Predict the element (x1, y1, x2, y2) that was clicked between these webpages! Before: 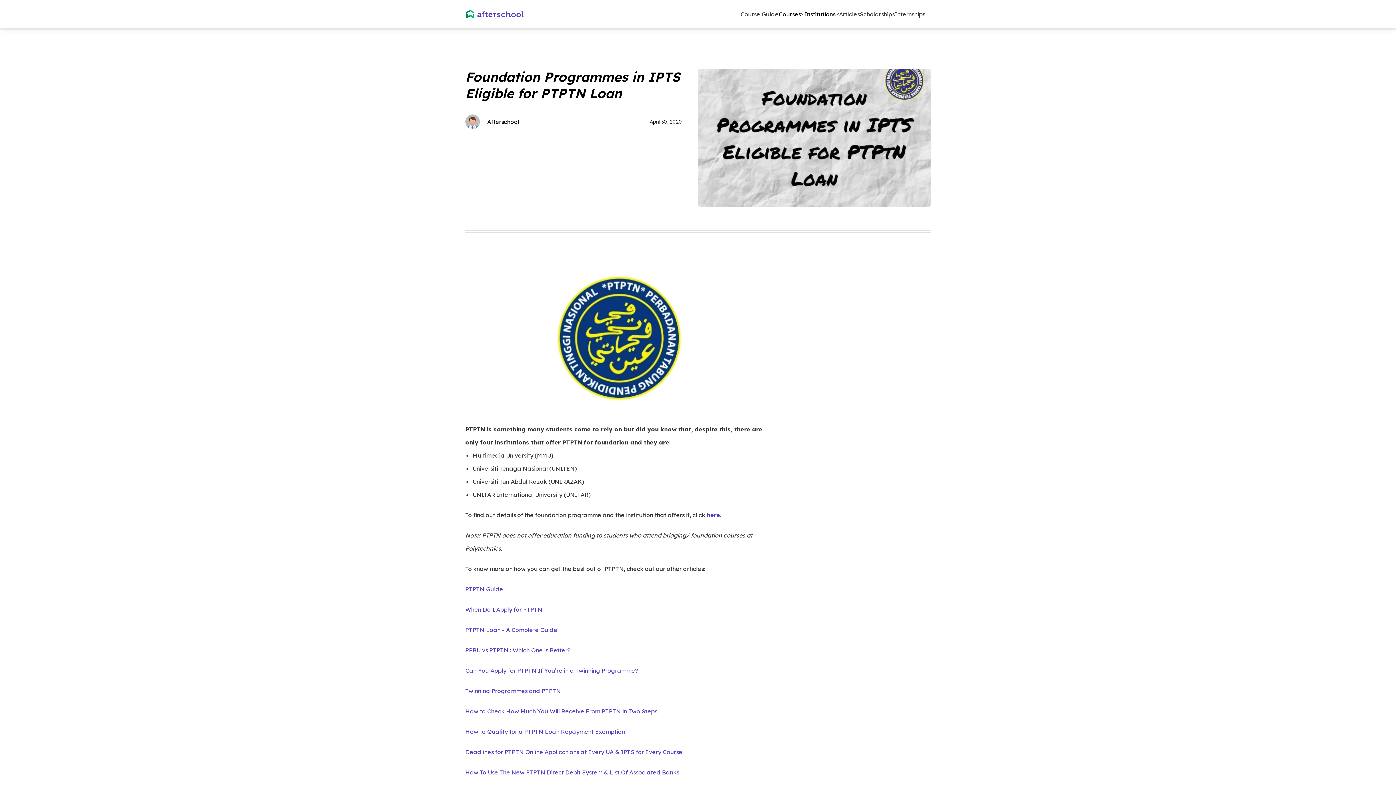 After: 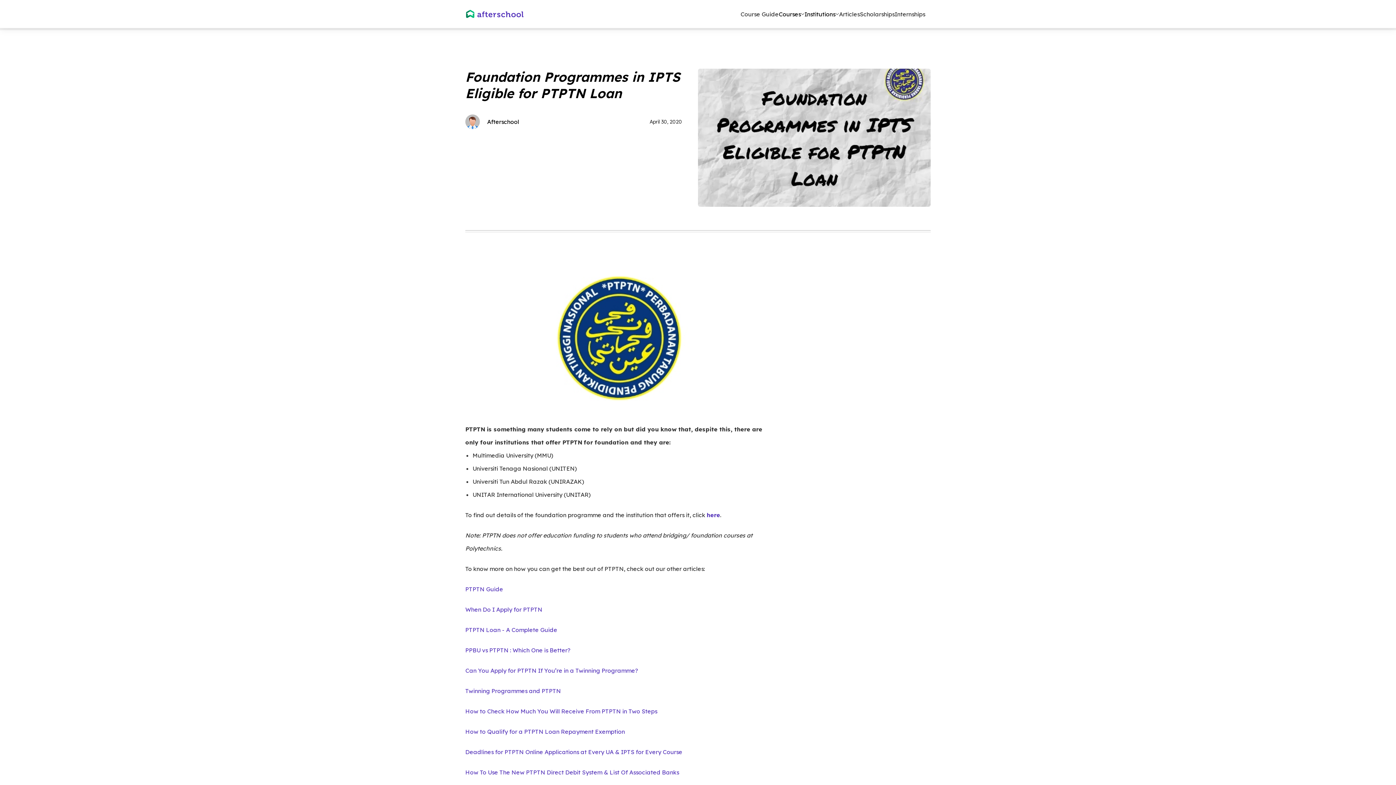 Action: bbox: (465, 606, 542, 613) label: When Do I Apply for PTPTN